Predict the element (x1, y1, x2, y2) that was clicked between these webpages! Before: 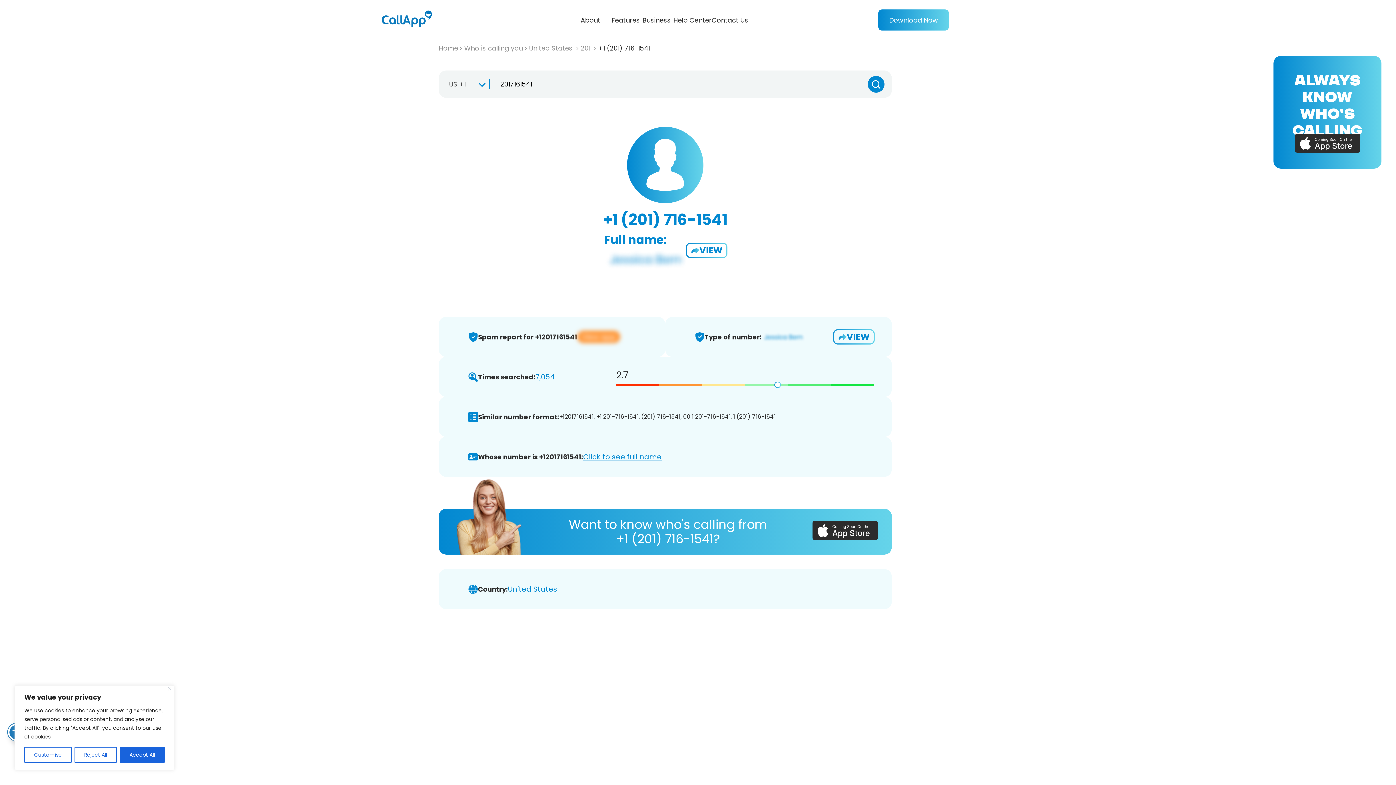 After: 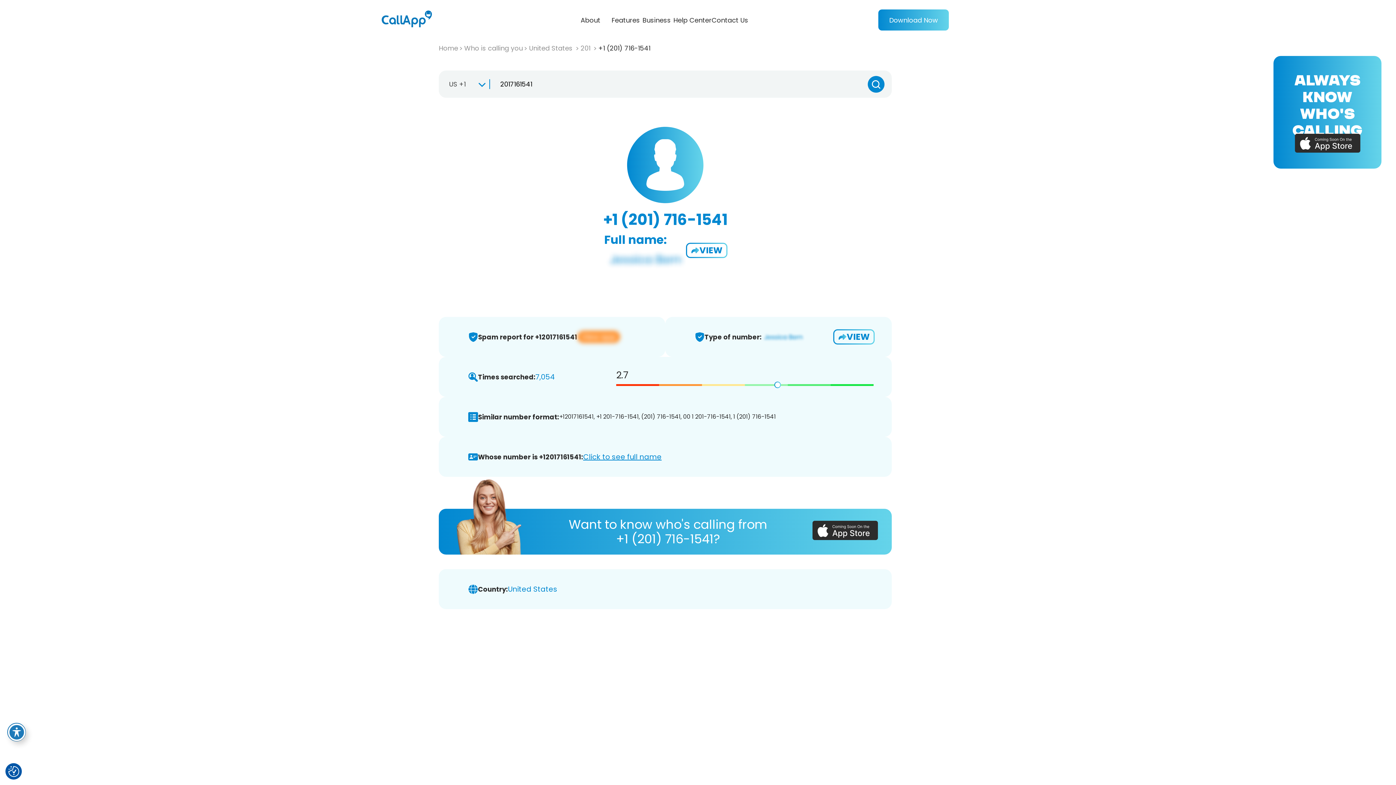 Action: label: Reject All bbox: (74, 747, 116, 763)